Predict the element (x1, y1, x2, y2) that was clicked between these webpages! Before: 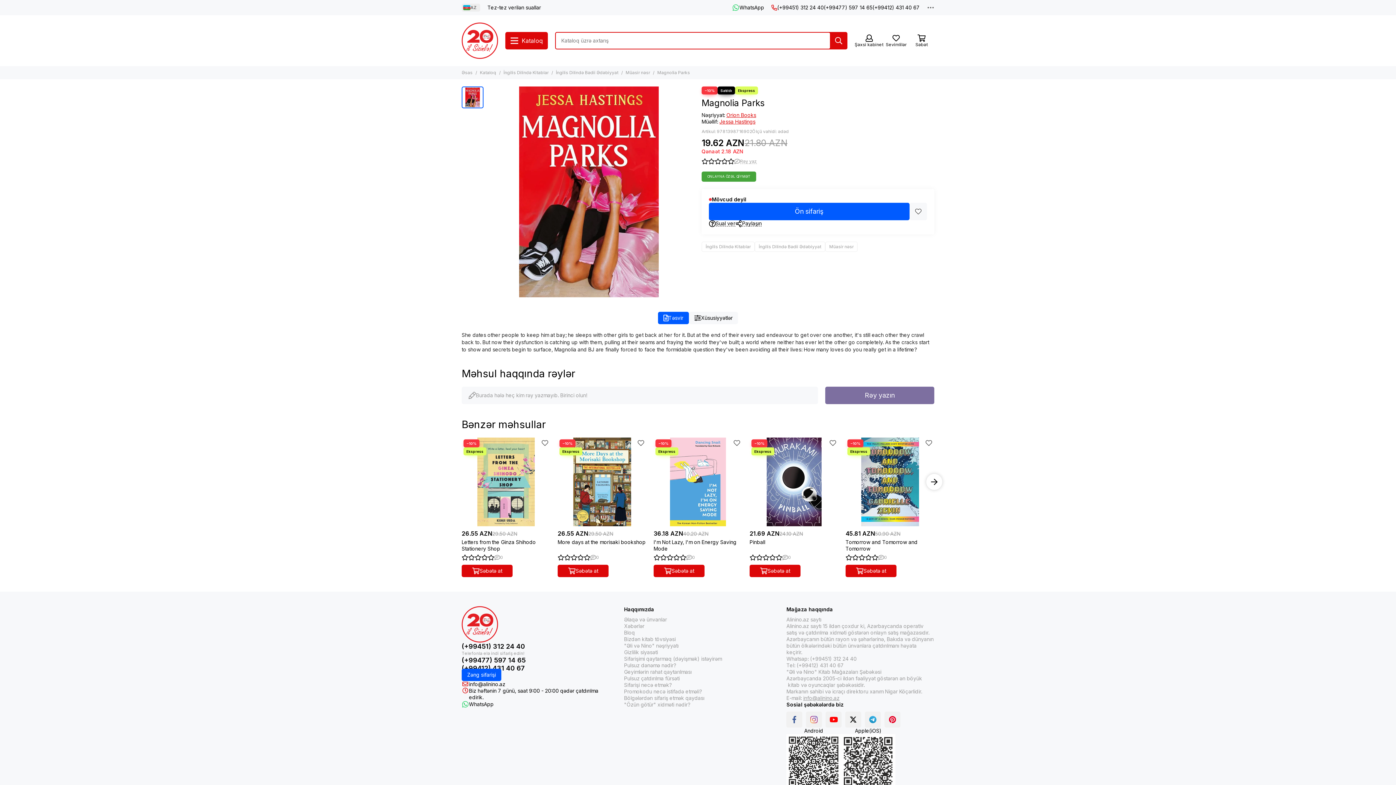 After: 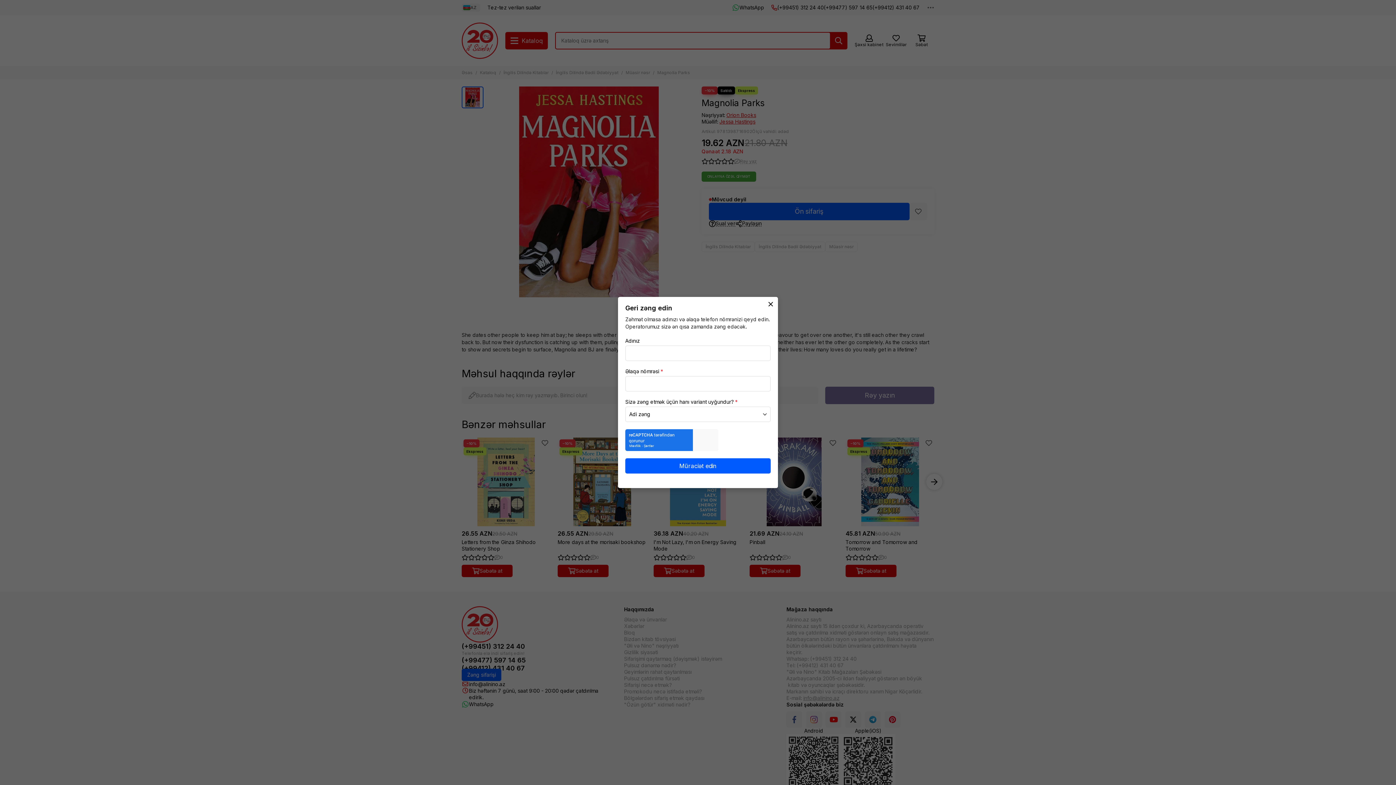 Action: label: Zəng sifarişi bbox: (461, 669, 501, 681)